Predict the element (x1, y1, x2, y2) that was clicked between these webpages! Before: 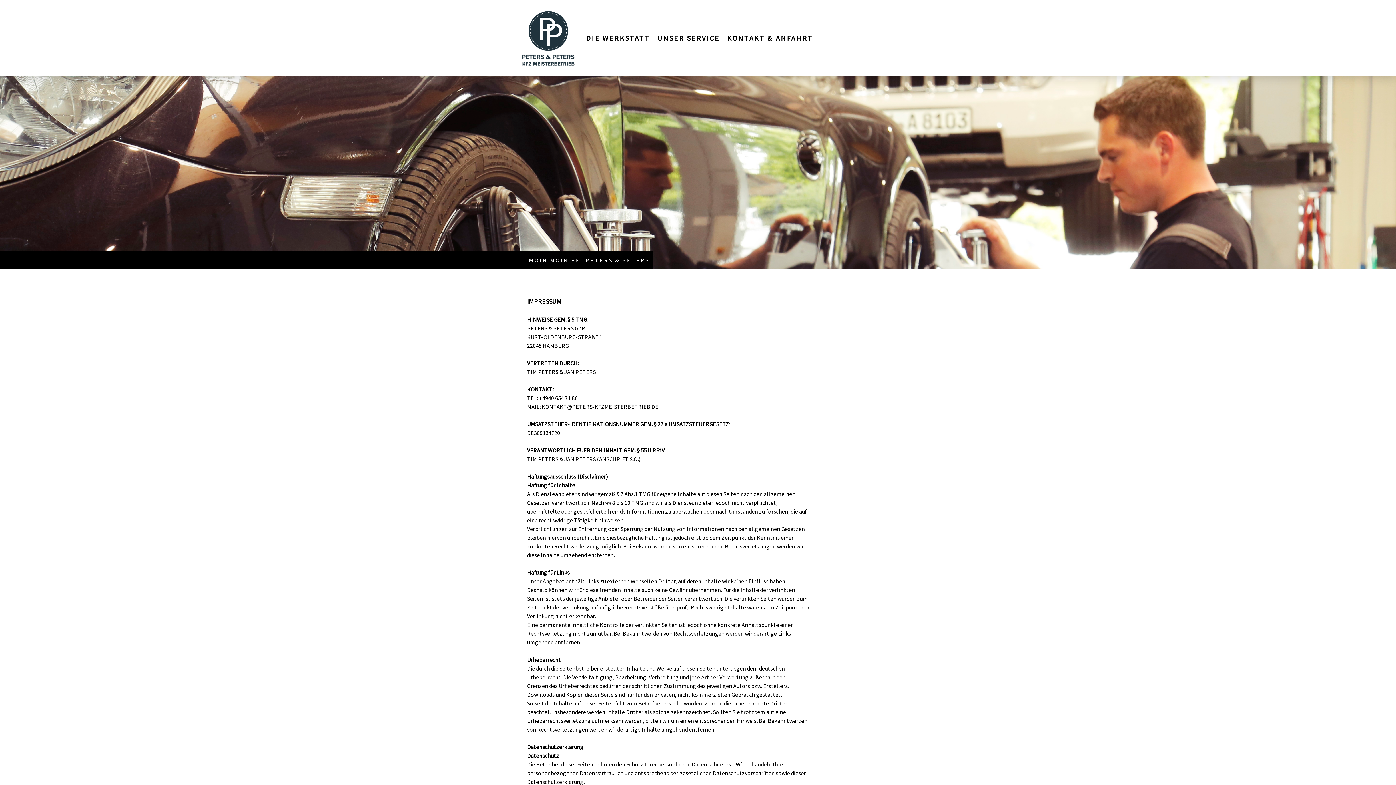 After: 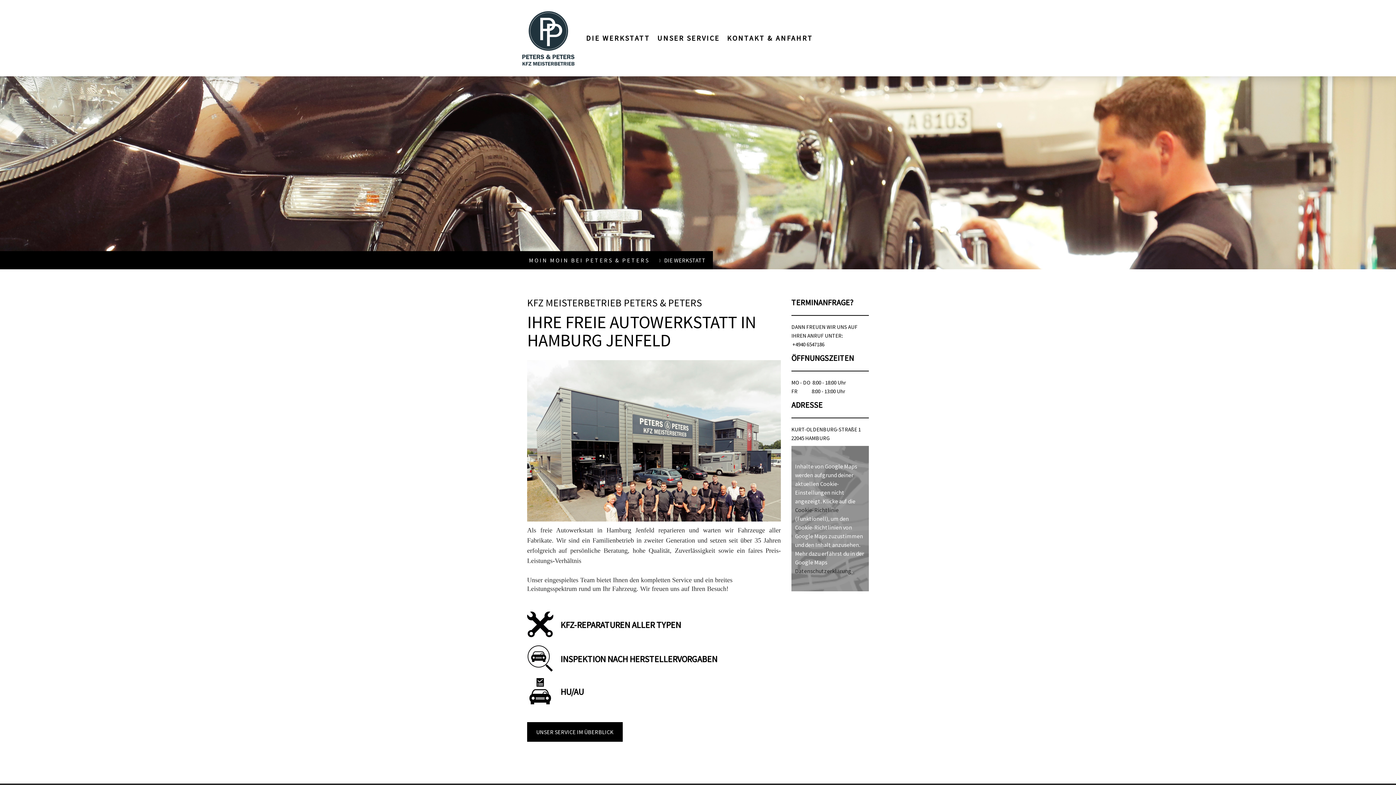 Action: bbox: (582, 29, 653, 47) label: DIE WERKSTATT